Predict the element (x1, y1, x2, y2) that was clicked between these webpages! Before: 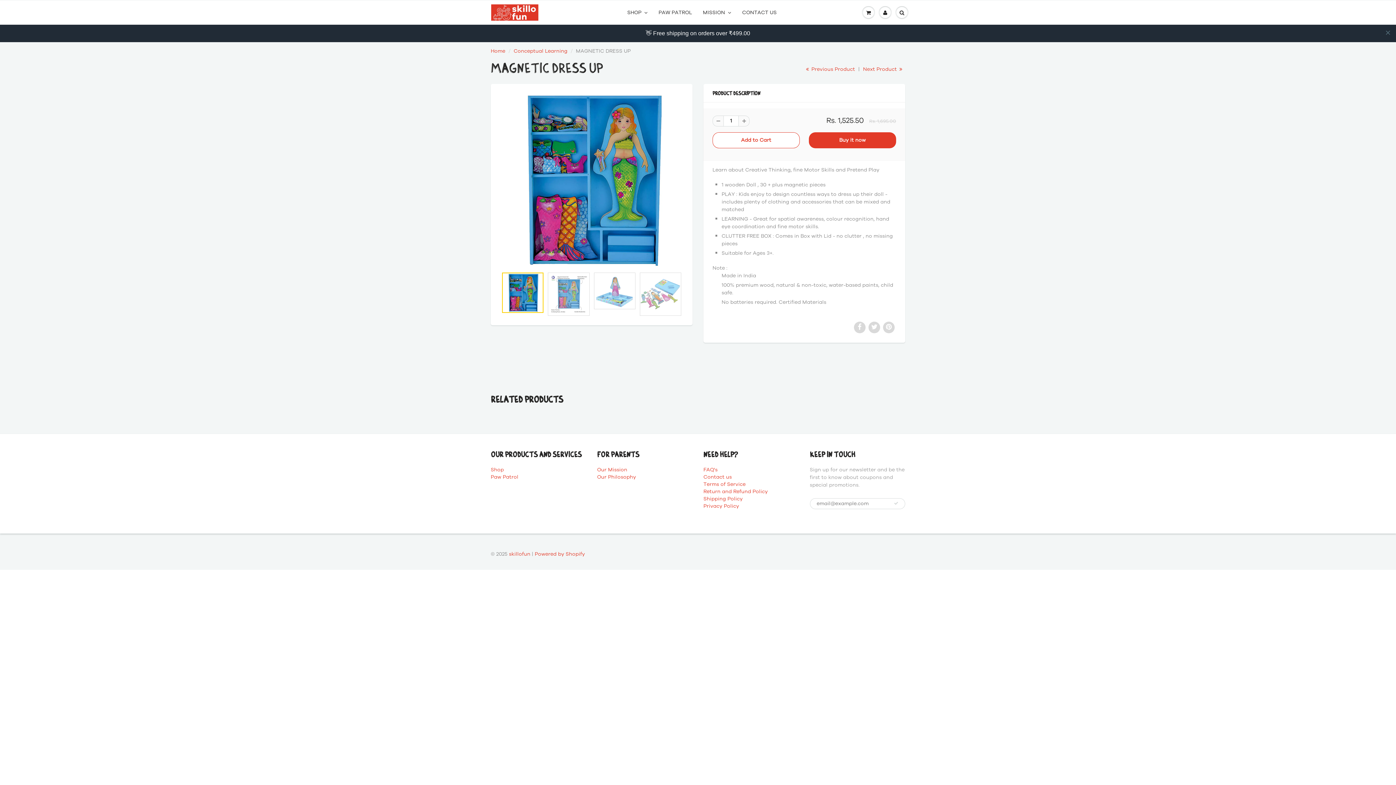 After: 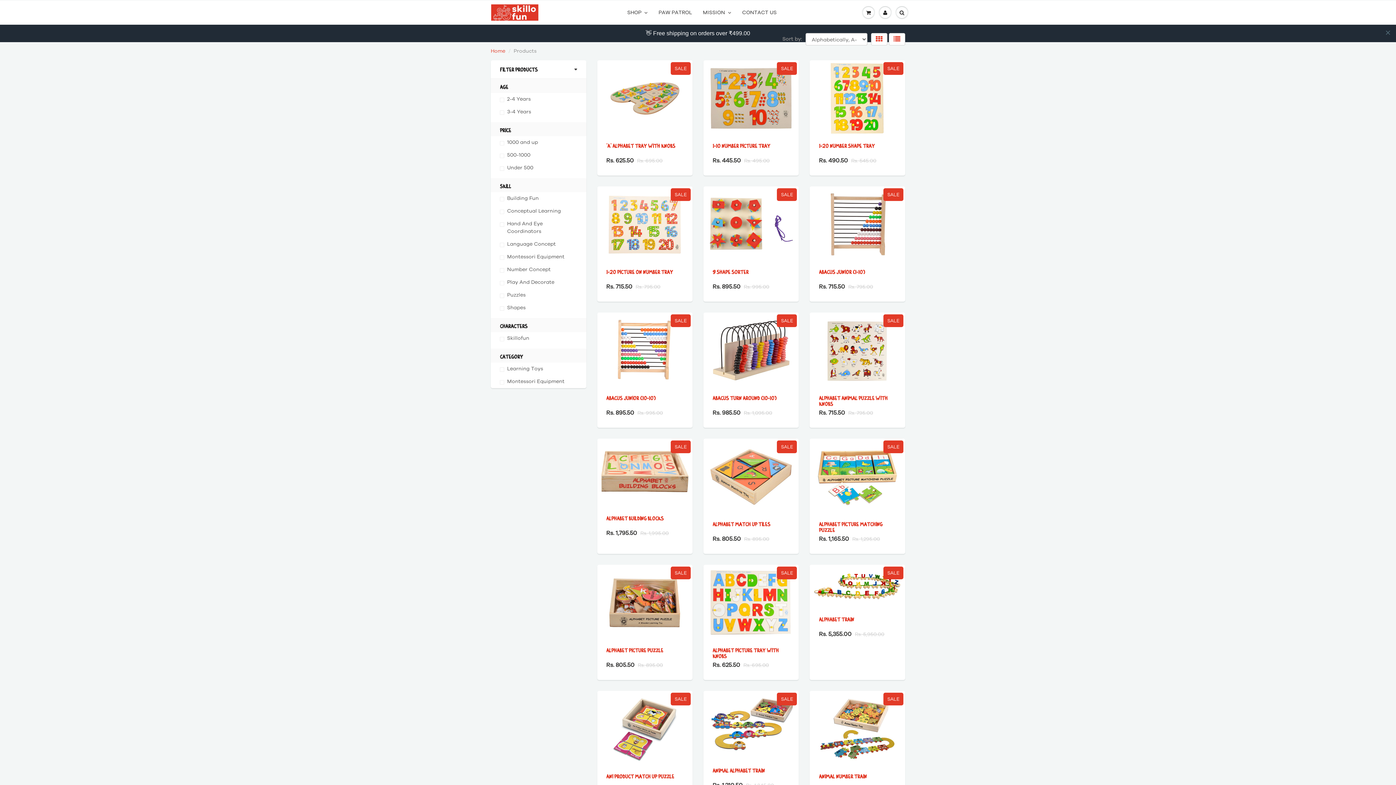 Action: bbox: (490, 448, 504, 456) label: Shop